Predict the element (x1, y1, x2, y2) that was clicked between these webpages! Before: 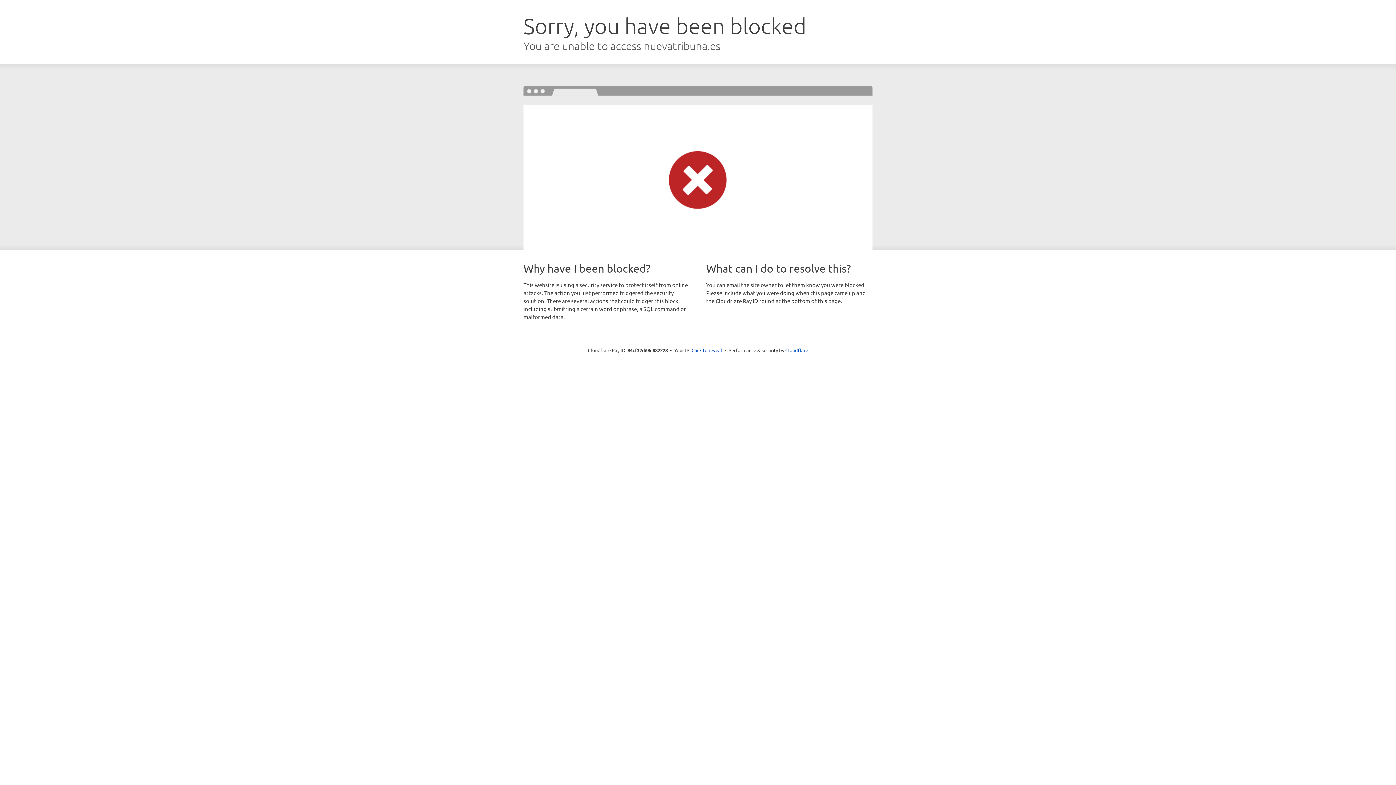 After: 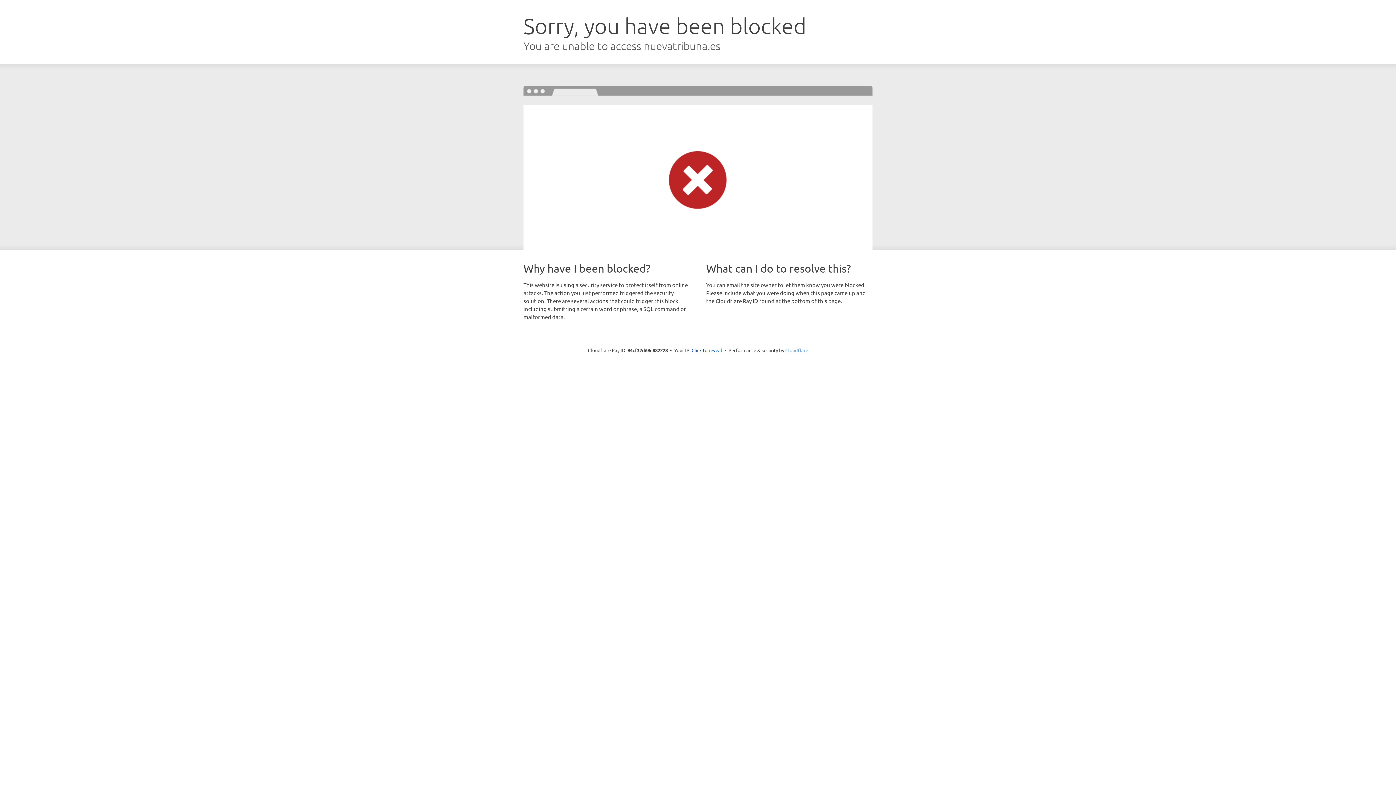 Action: bbox: (785, 347, 808, 353) label: Cloudflare